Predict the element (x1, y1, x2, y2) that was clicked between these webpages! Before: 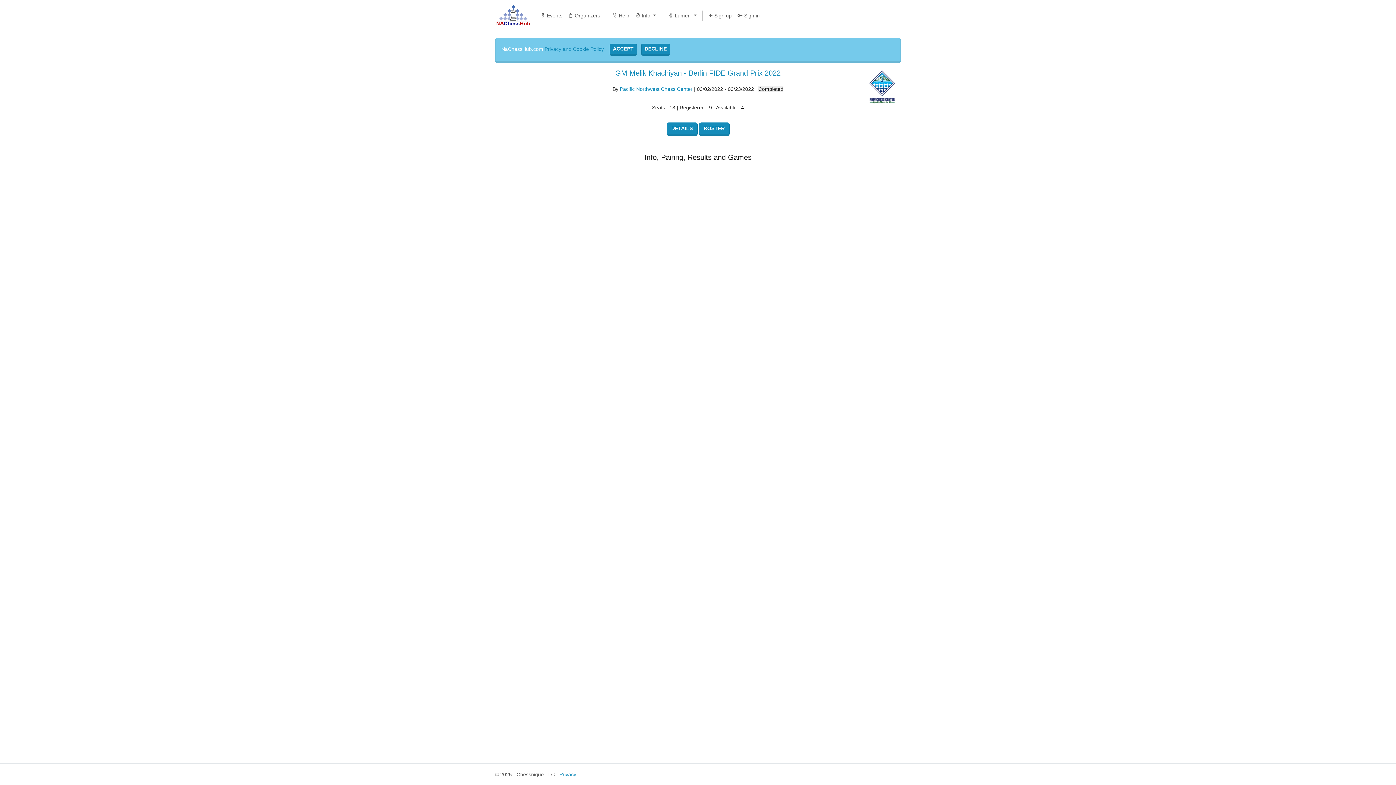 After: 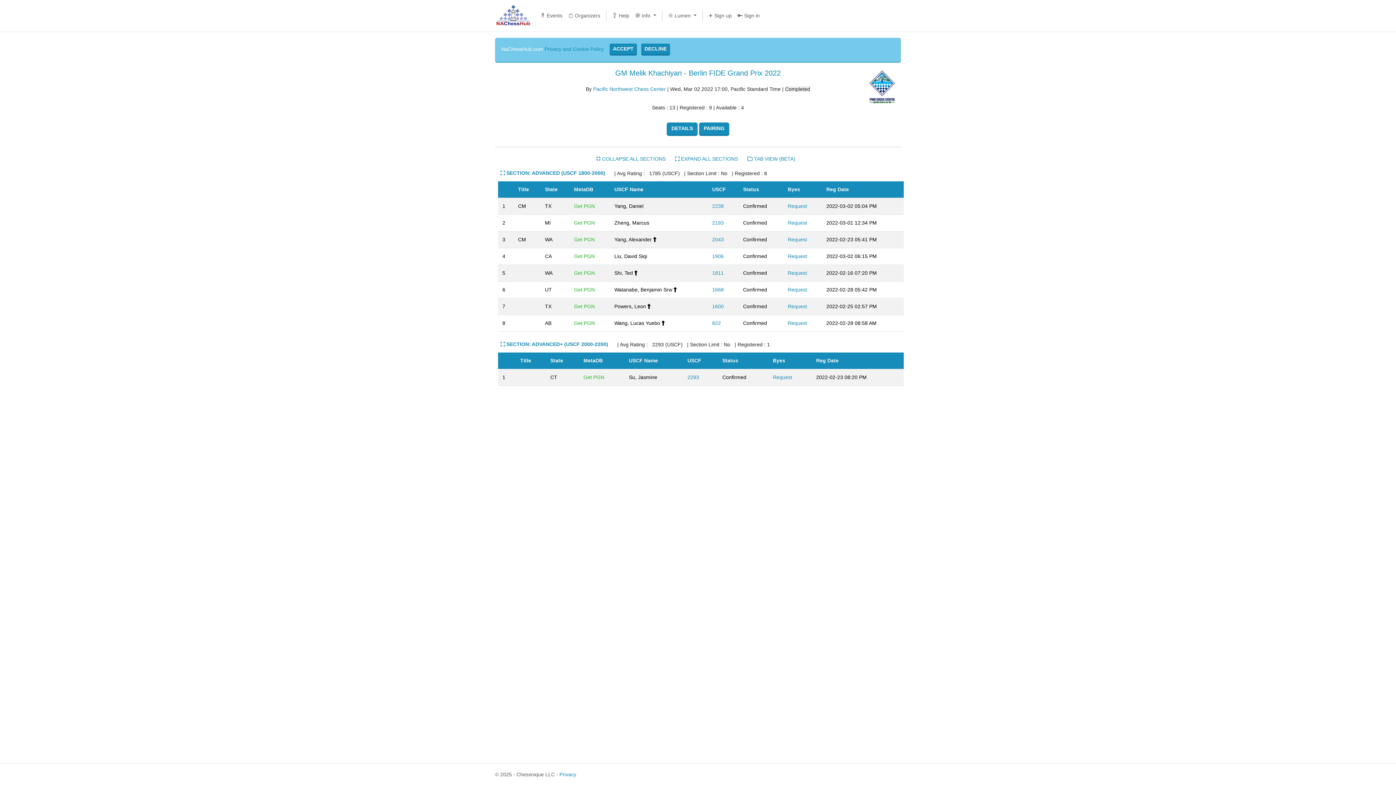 Action: bbox: (699, 125, 729, 131) label: ROSTER